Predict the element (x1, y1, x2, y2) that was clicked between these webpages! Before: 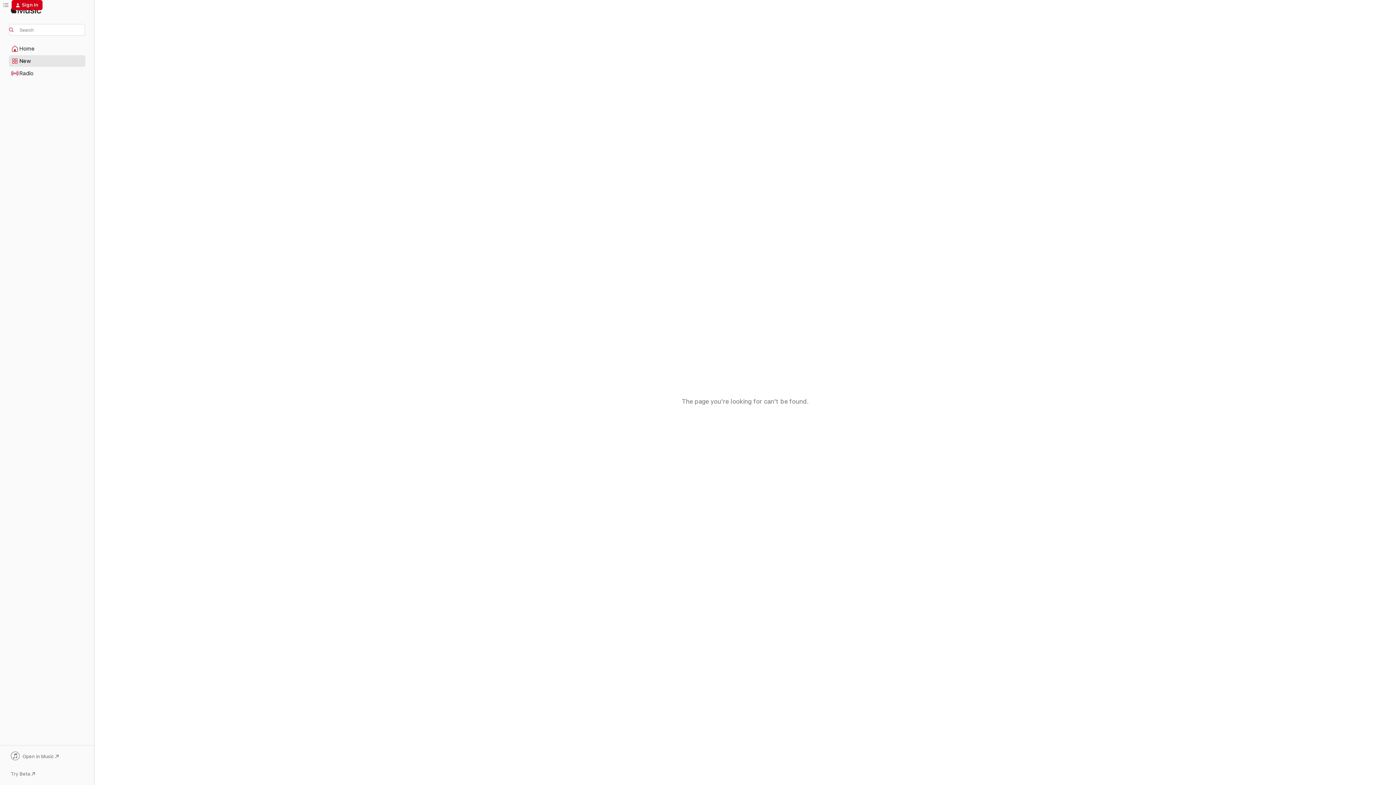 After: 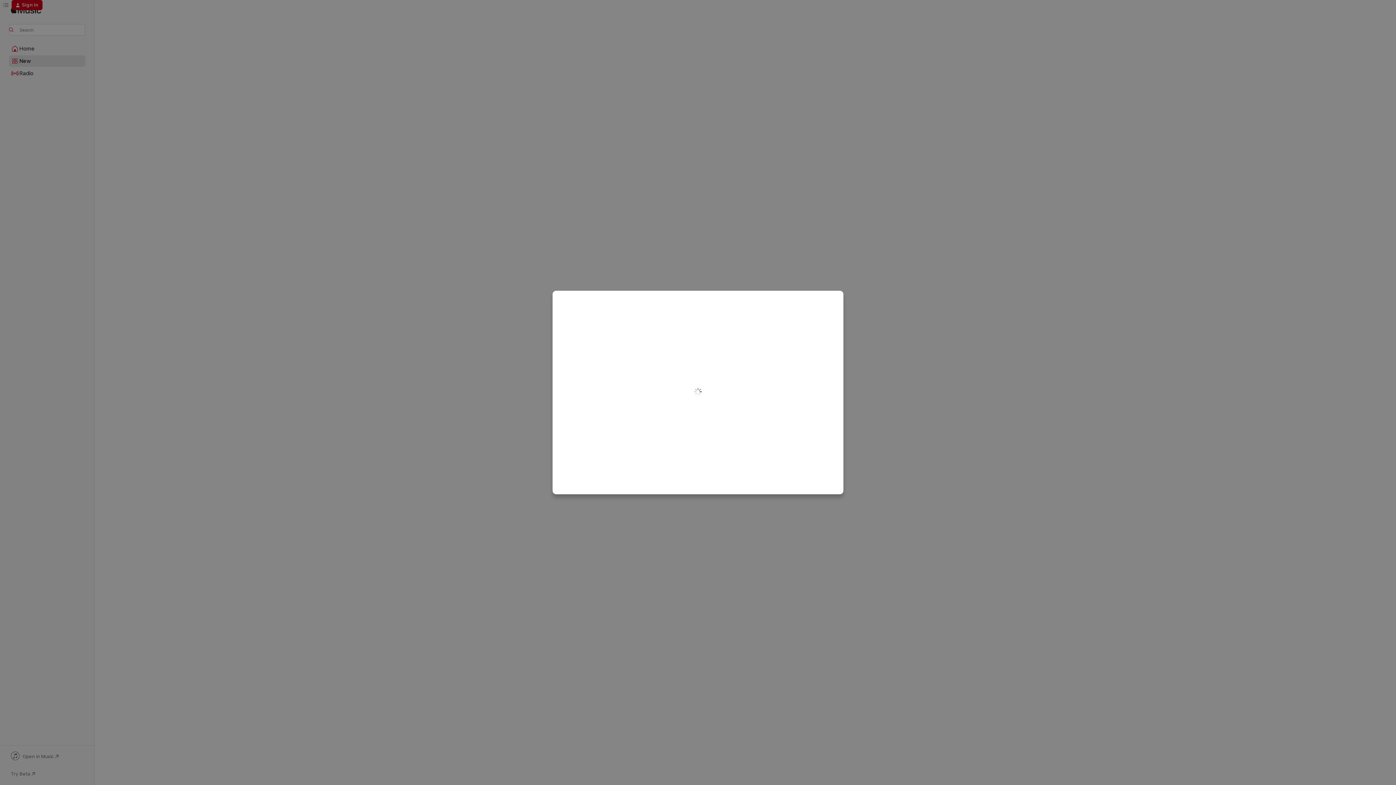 Action: label: Sign In bbox: (11, 0, 42, 10)